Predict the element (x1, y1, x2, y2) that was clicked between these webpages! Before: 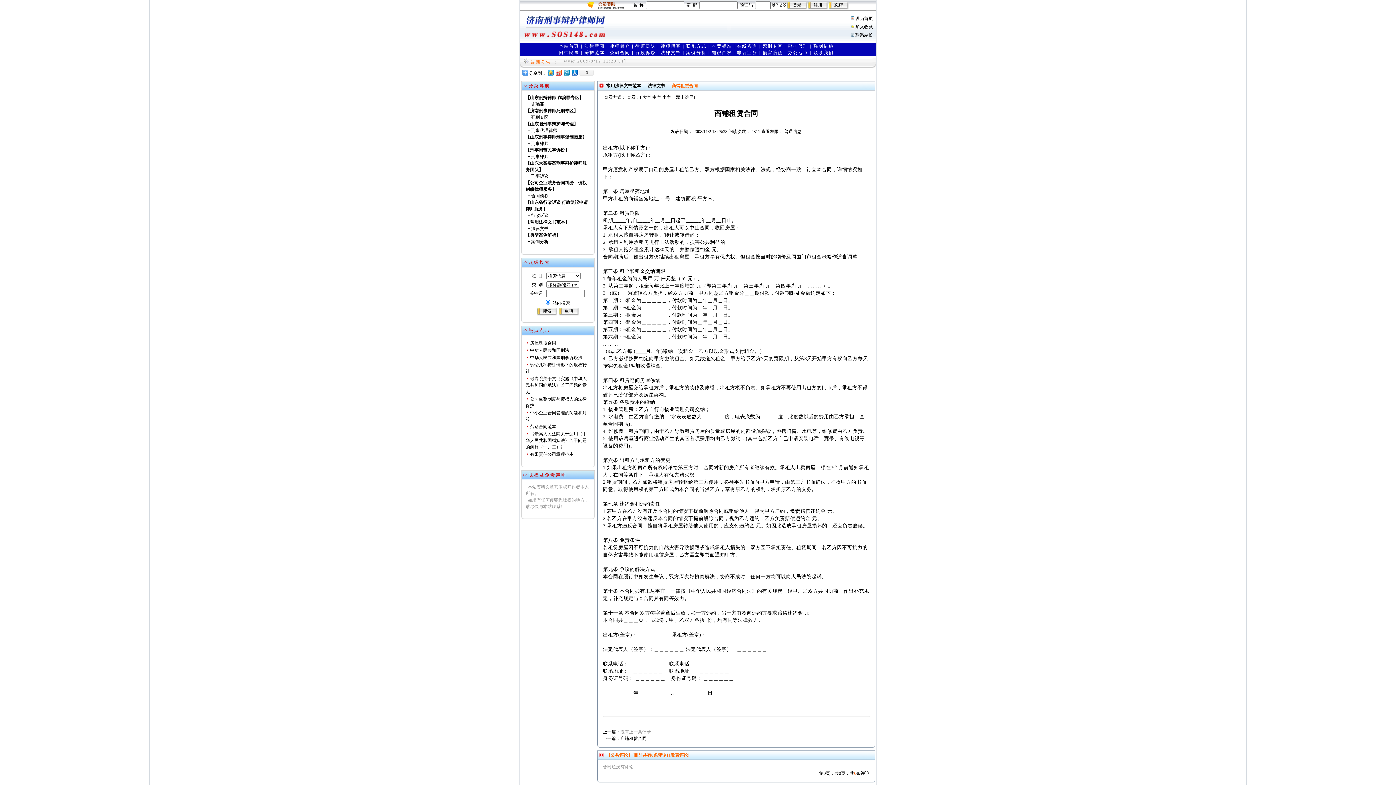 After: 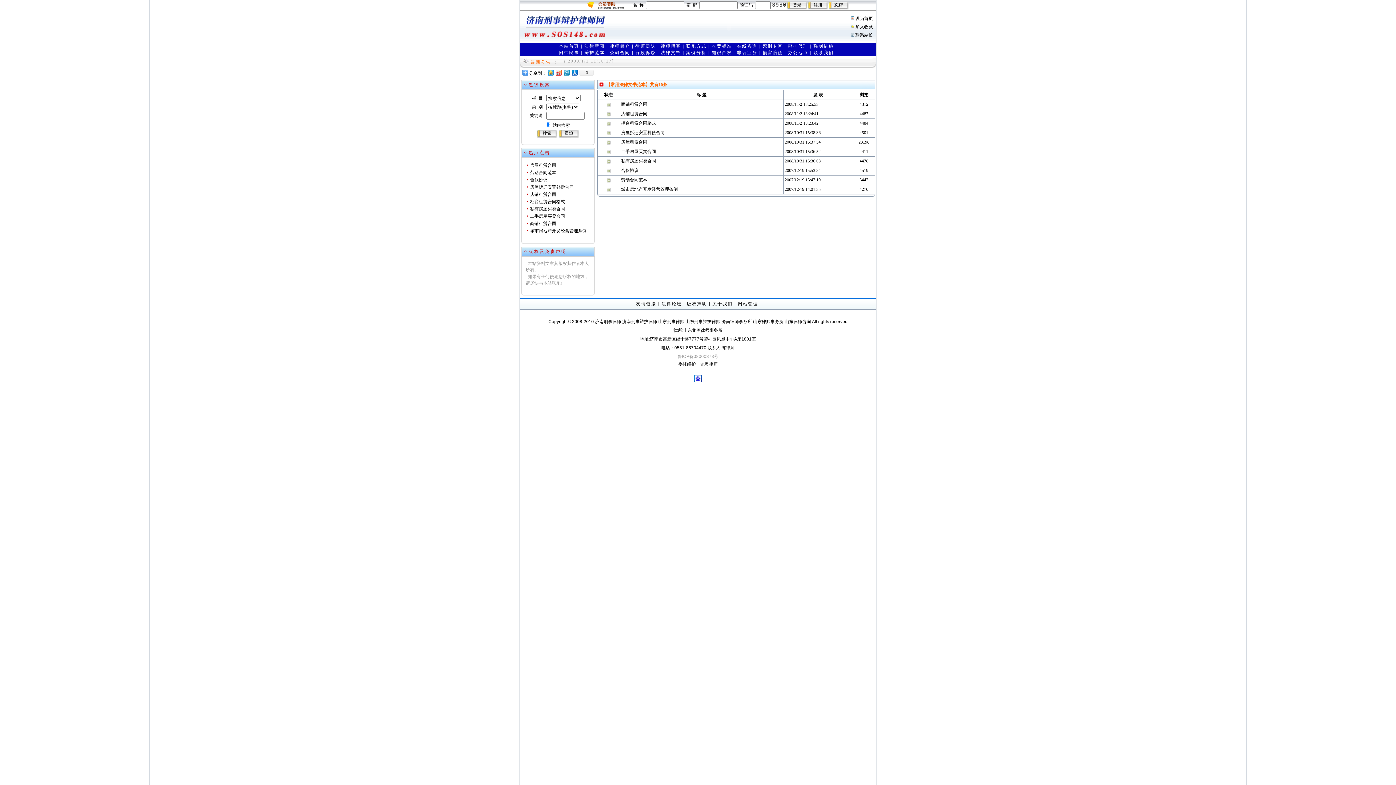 Action: label: 法律文书 bbox: (660, 50, 681, 55)